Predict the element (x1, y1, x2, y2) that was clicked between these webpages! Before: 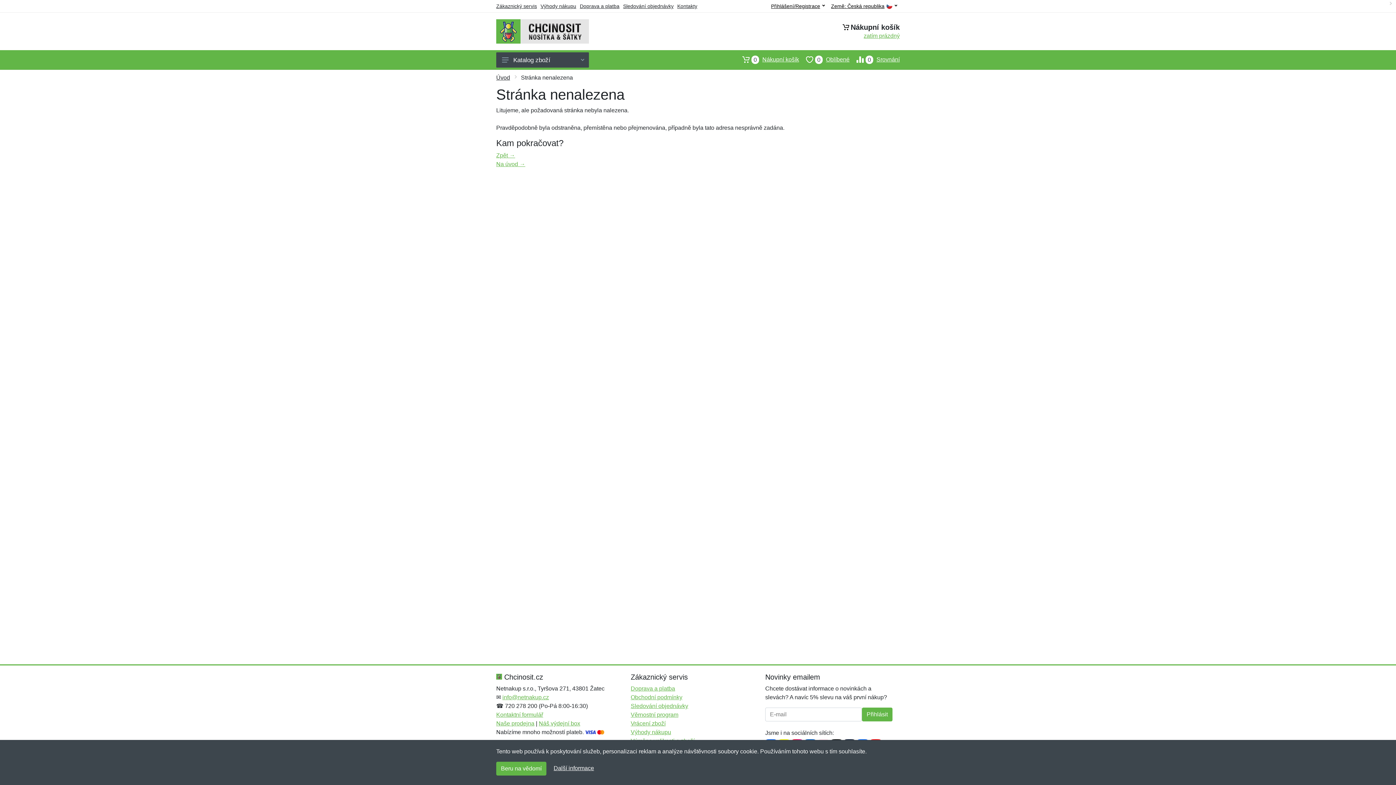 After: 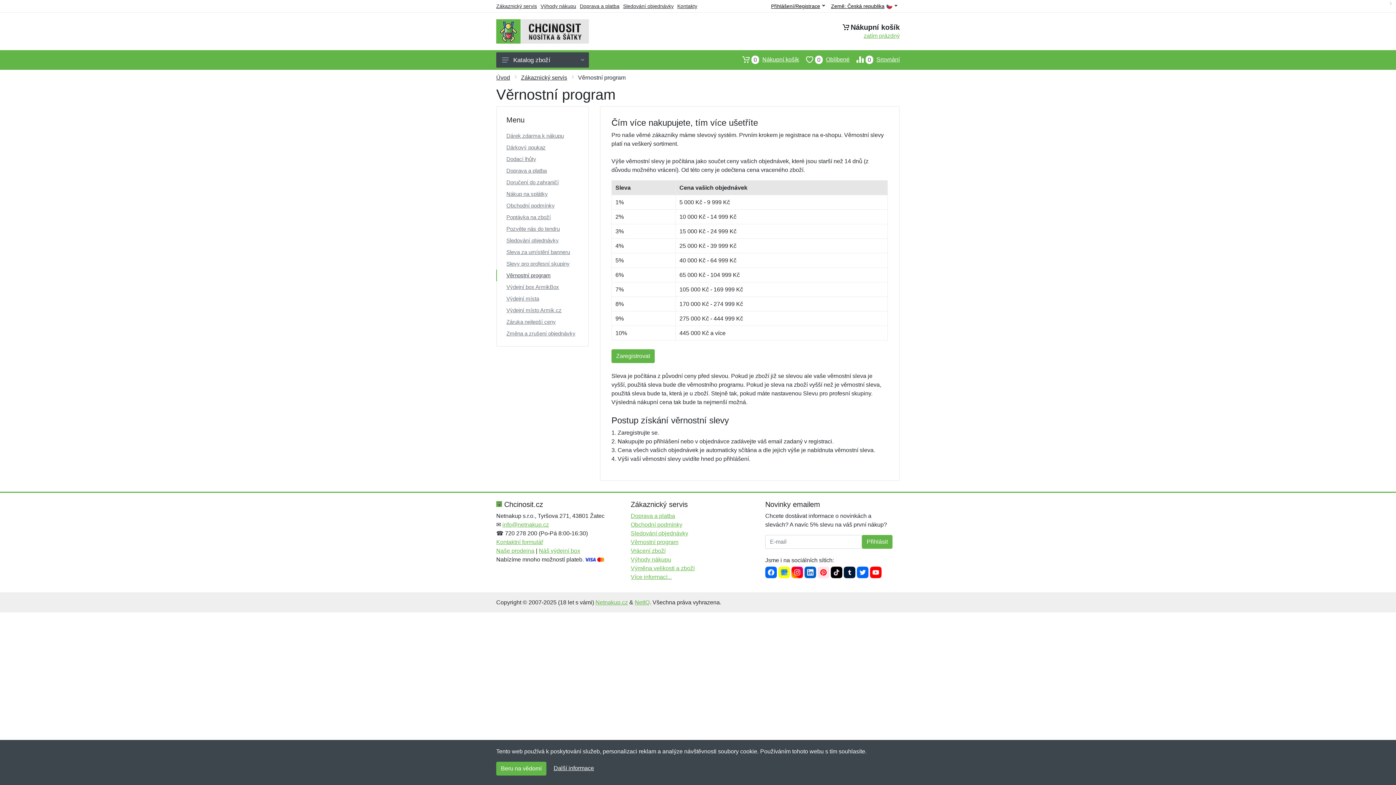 Action: label: Věrnostní program bbox: (630, 712, 678, 718)